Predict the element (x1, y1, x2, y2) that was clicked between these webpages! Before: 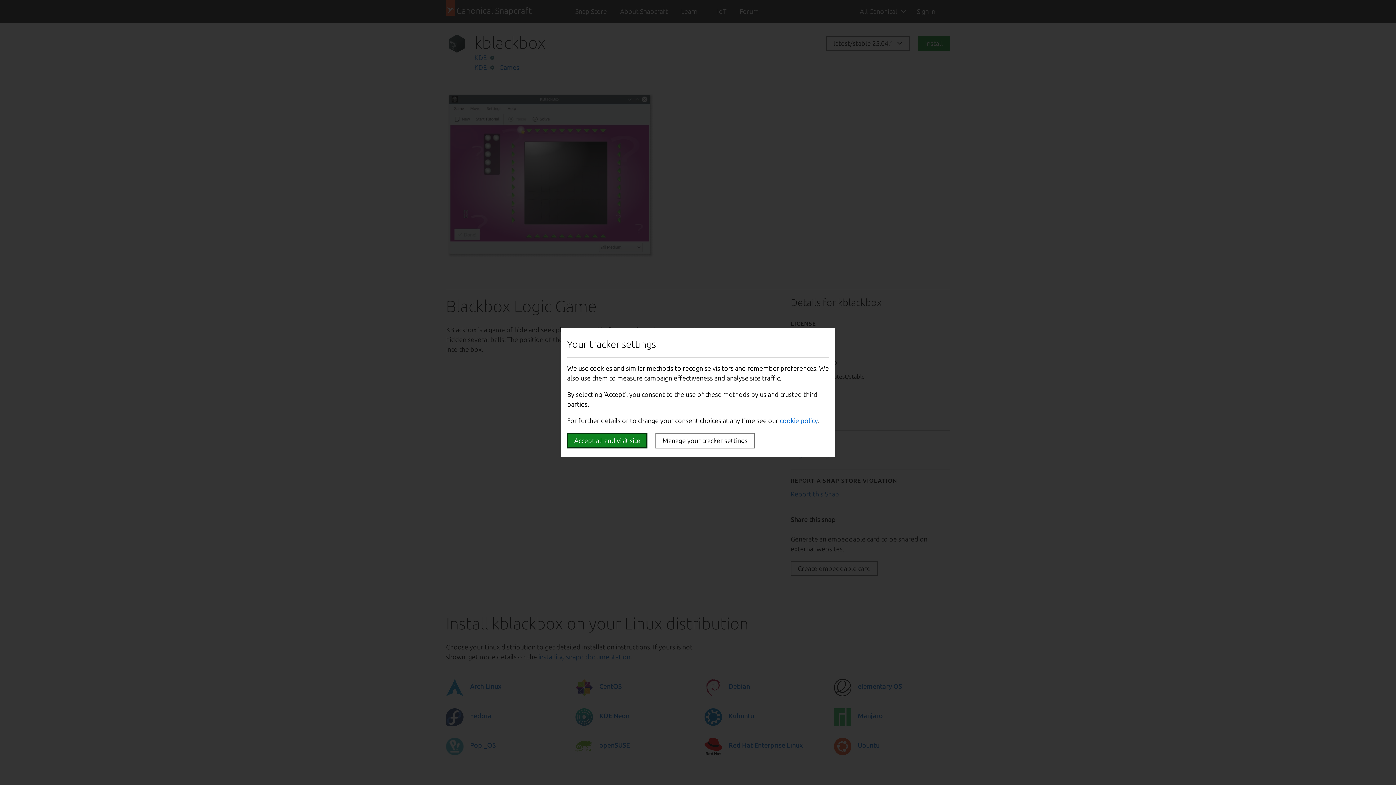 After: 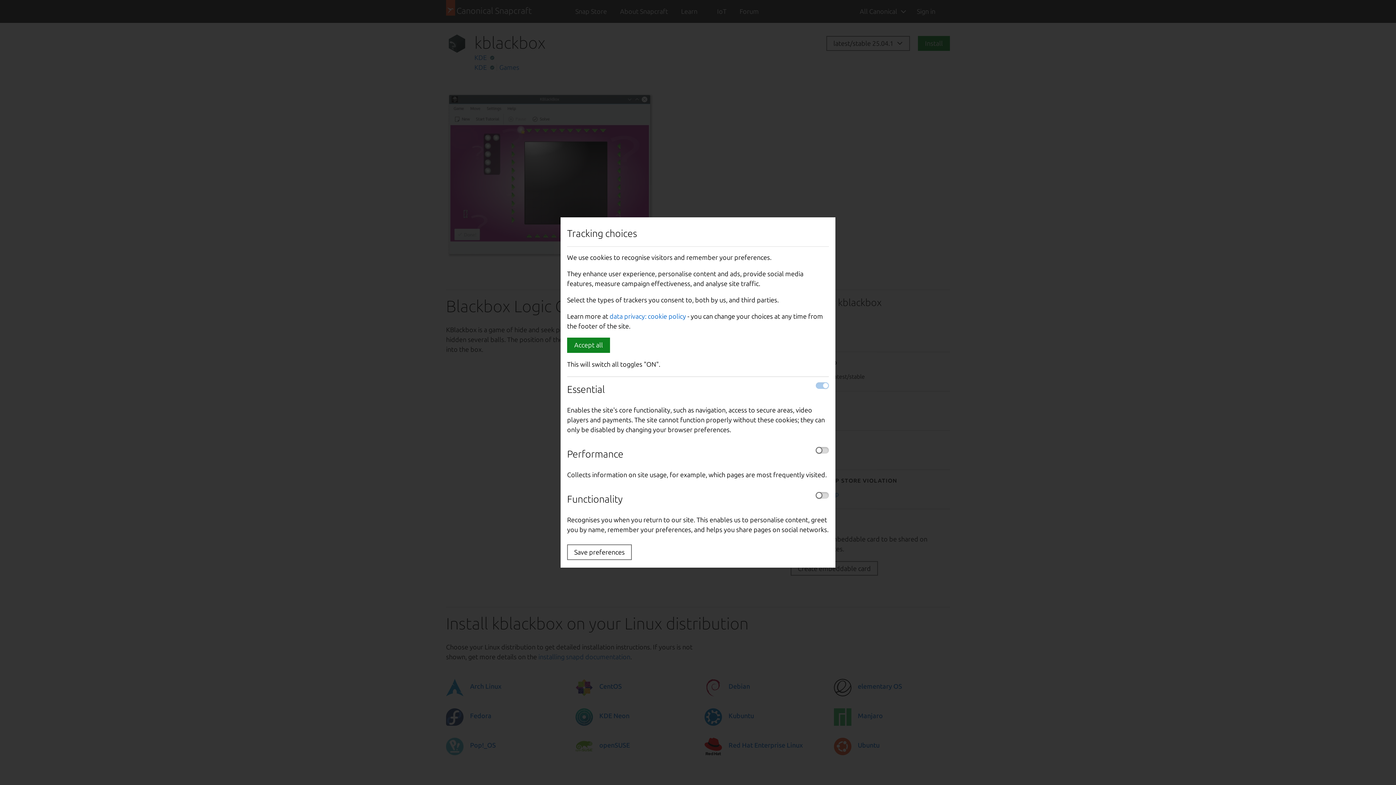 Action: bbox: (655, 433, 754, 448) label: Manage your tracker settings